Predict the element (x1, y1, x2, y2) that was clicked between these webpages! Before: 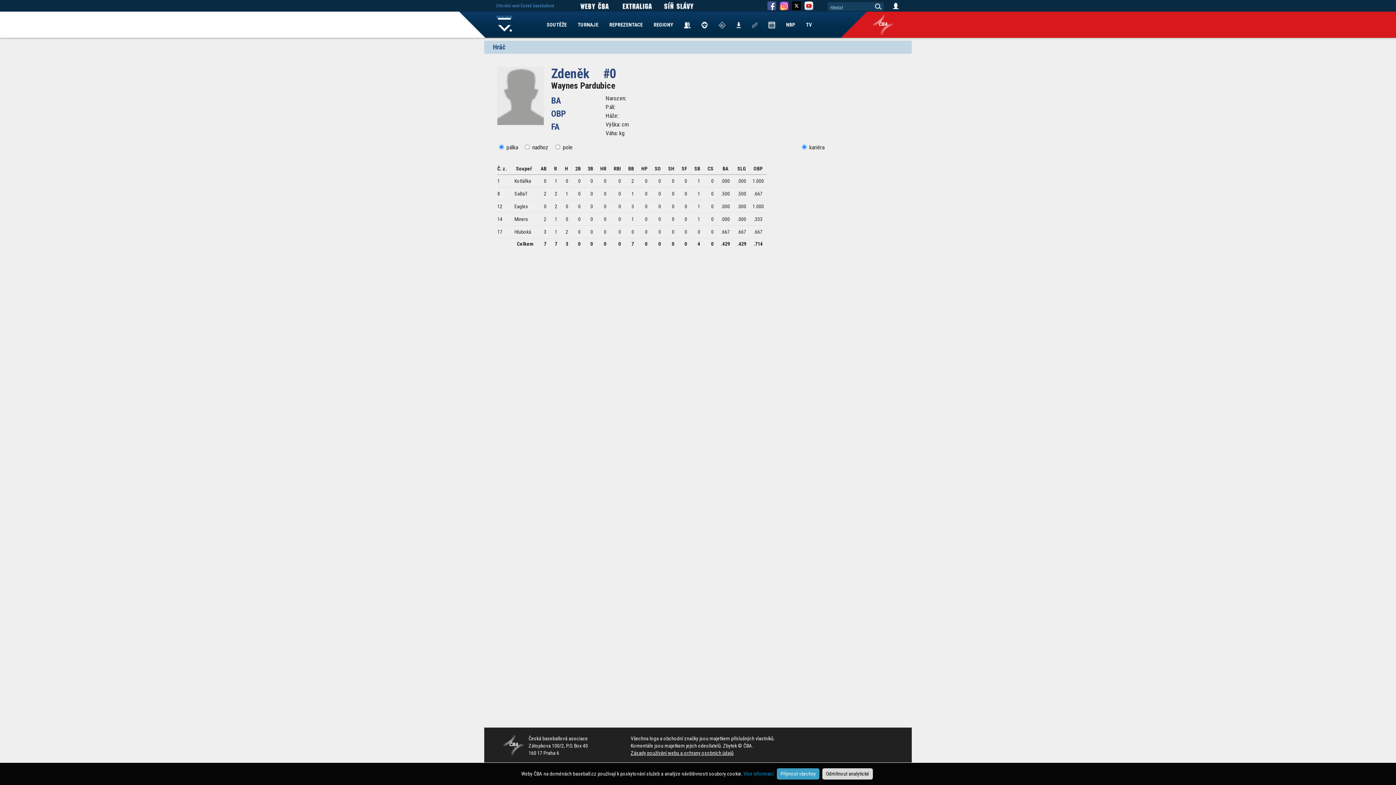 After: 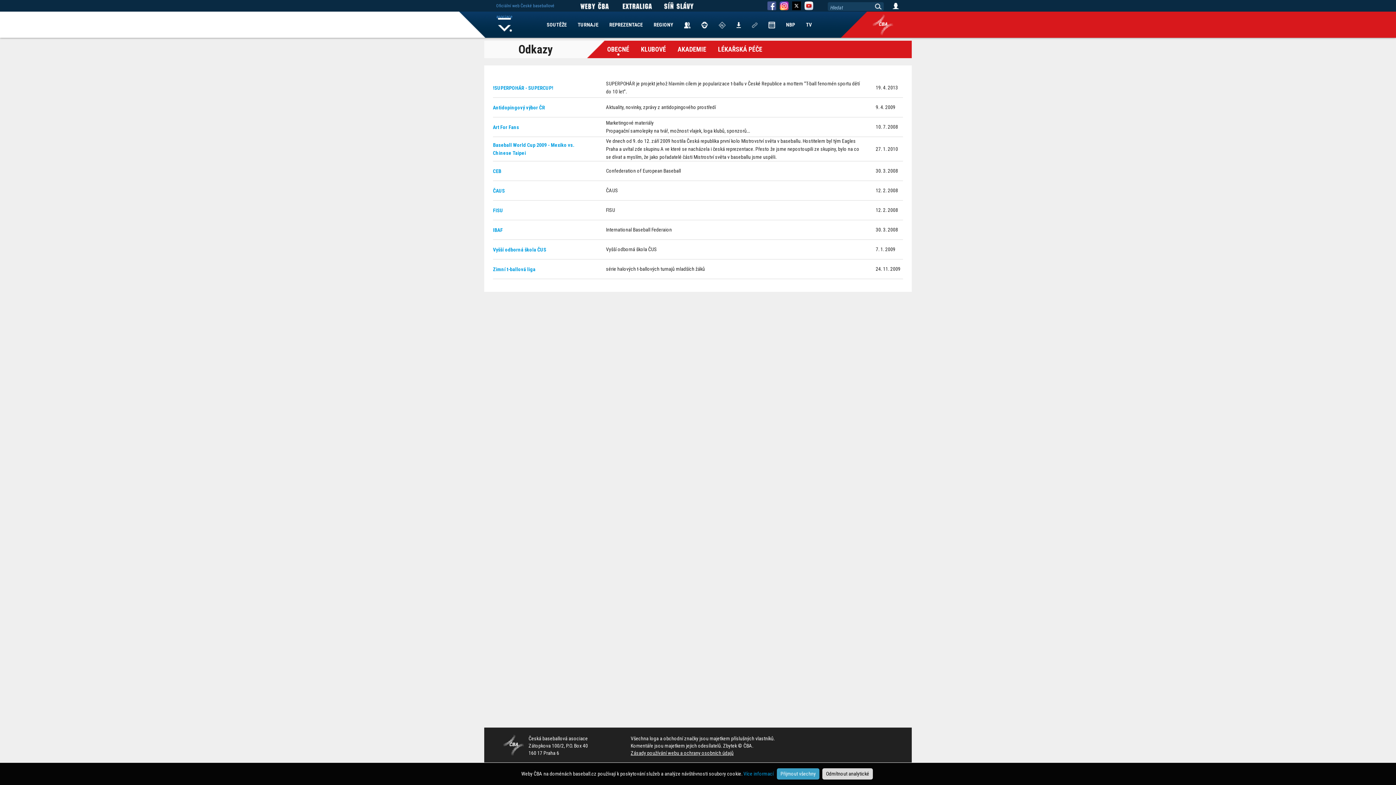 Action: bbox: (746, 11, 763, 37)